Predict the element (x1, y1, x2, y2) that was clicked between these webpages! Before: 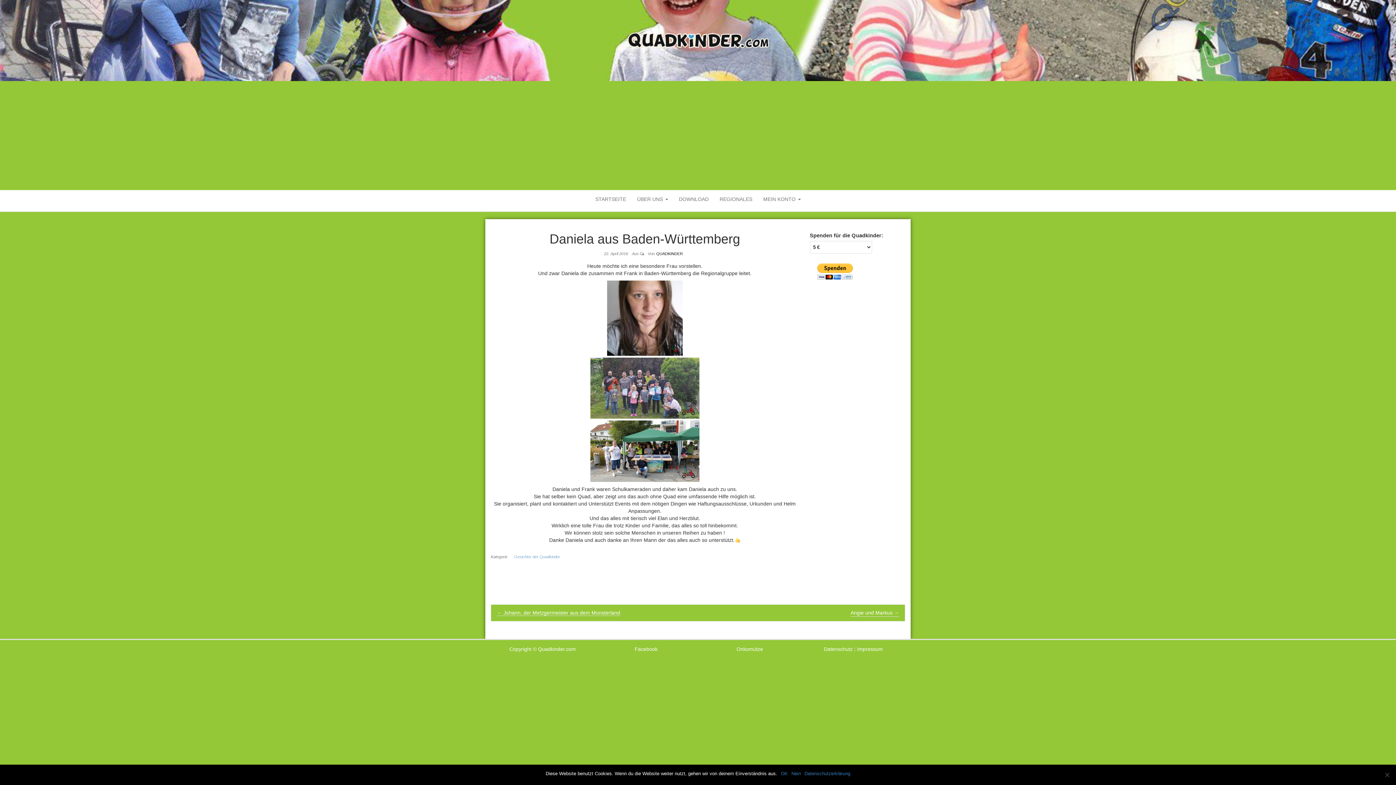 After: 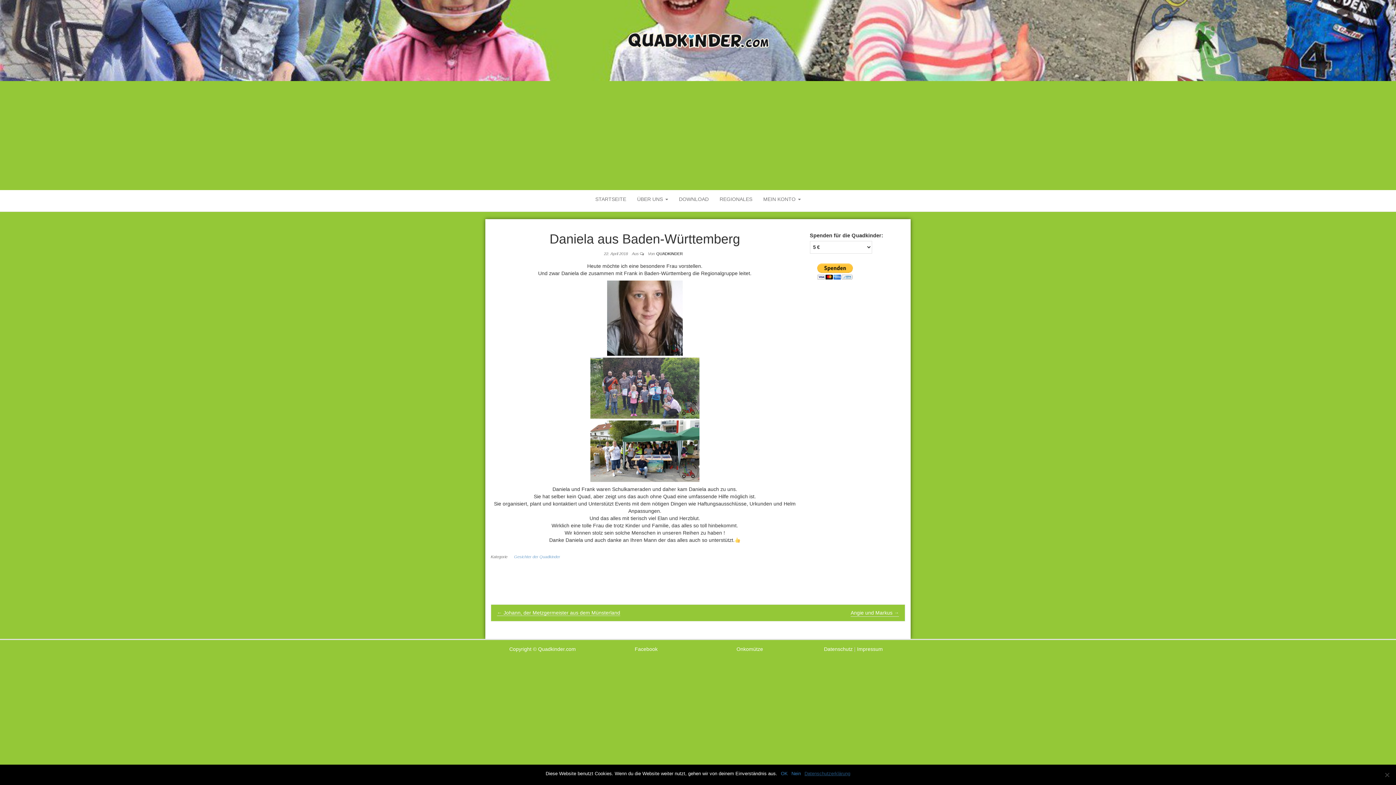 Action: label: Datenschutzerklärung bbox: (804, 770, 850, 777)